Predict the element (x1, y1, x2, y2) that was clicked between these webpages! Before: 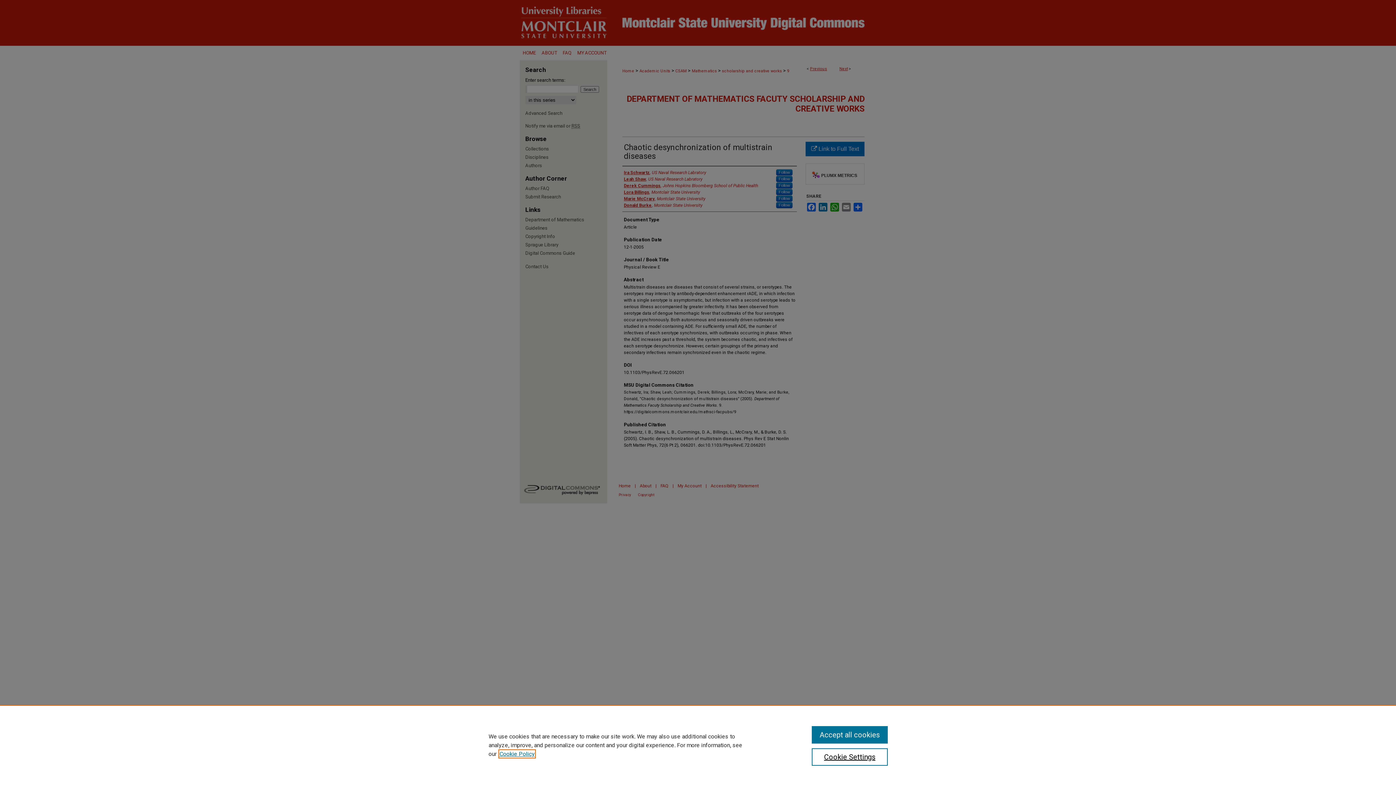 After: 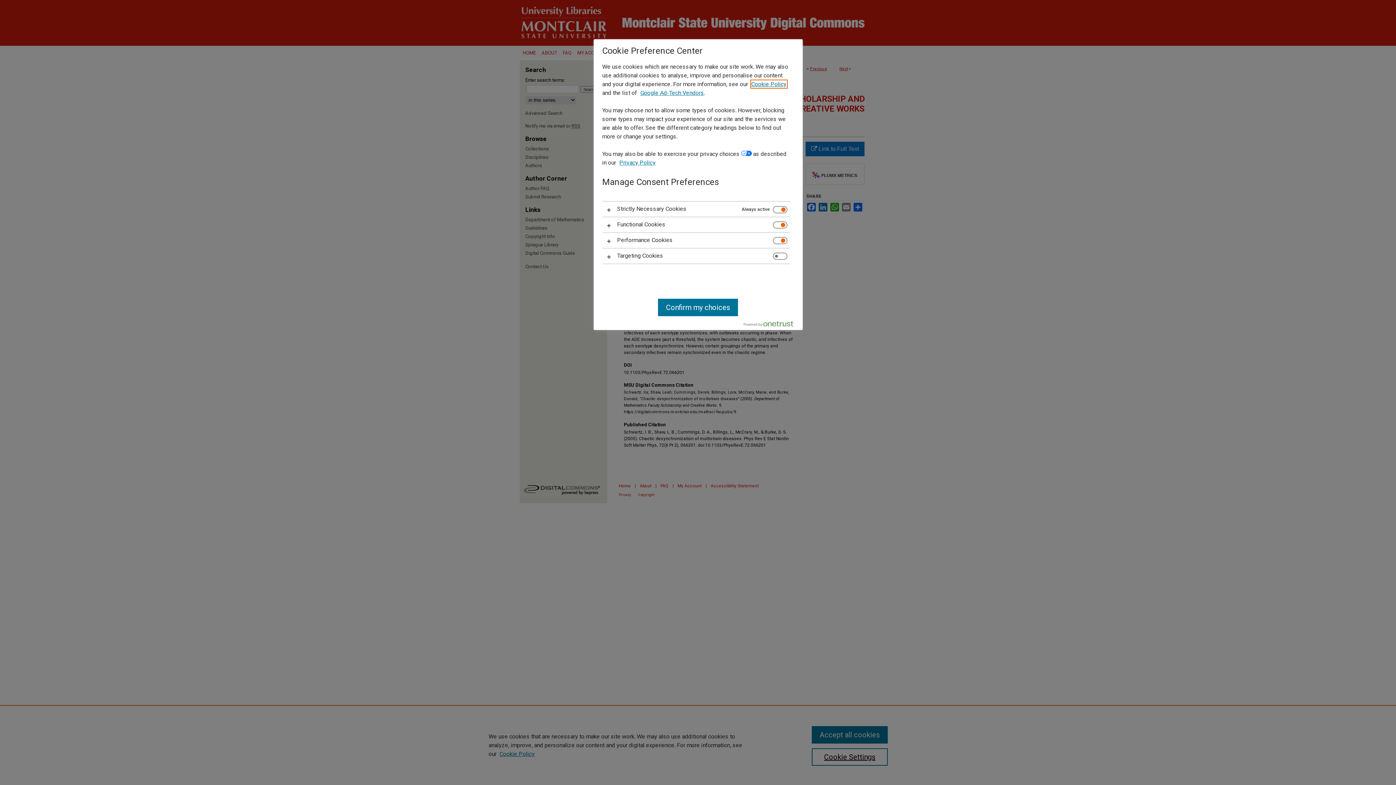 Action: label: Cookie Settings bbox: (811, 748, 887, 766)